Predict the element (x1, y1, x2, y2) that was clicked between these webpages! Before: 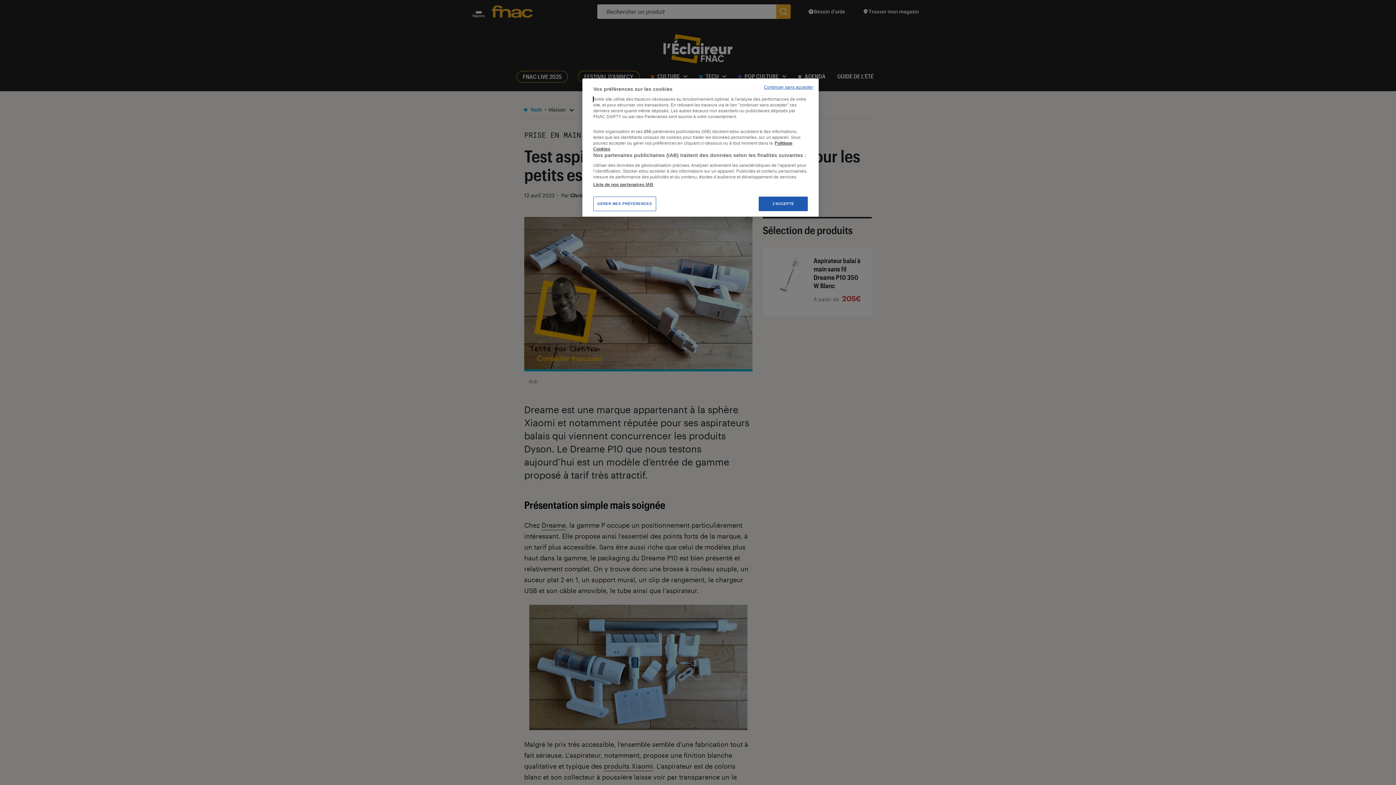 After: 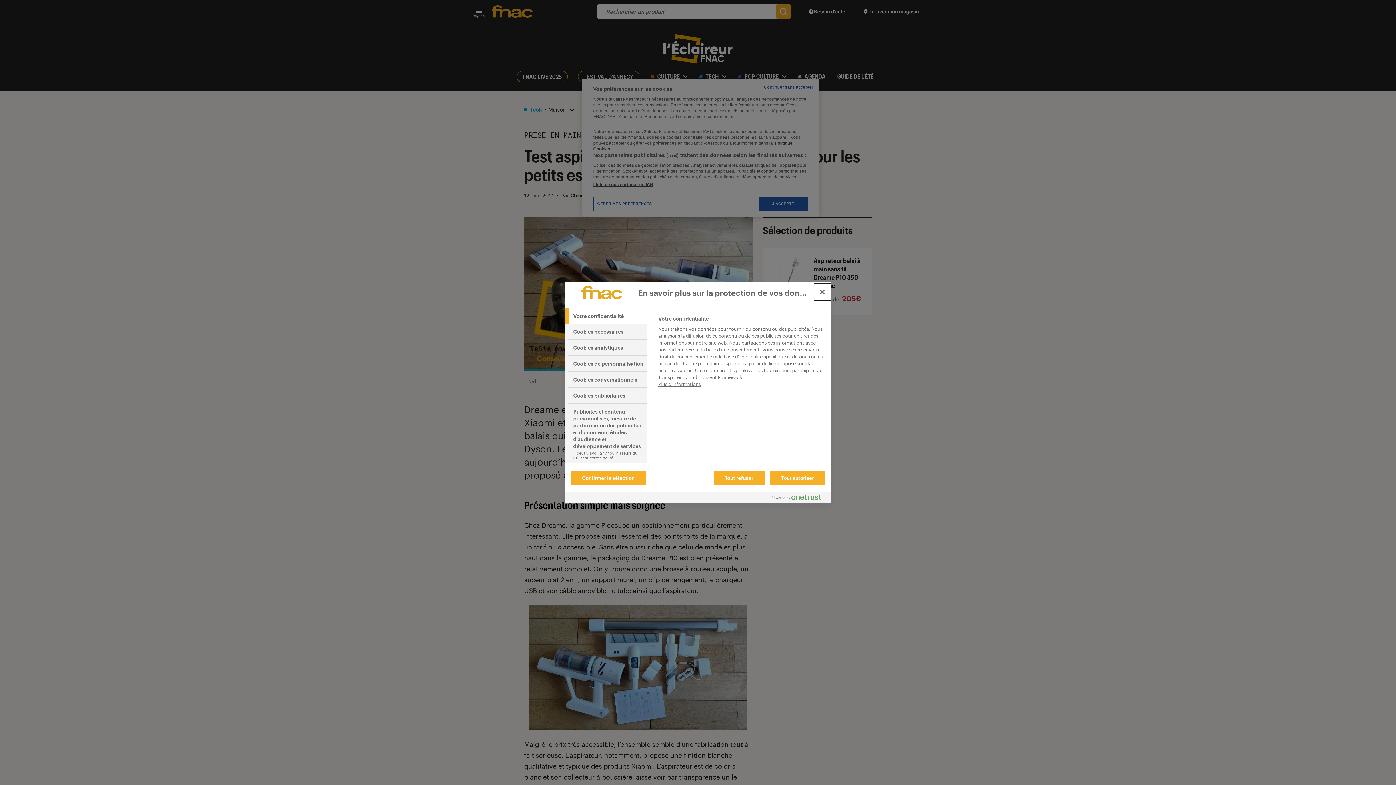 Action: bbox: (593, 196, 656, 211) label: GÉRER MES PRÉFÉRENCES